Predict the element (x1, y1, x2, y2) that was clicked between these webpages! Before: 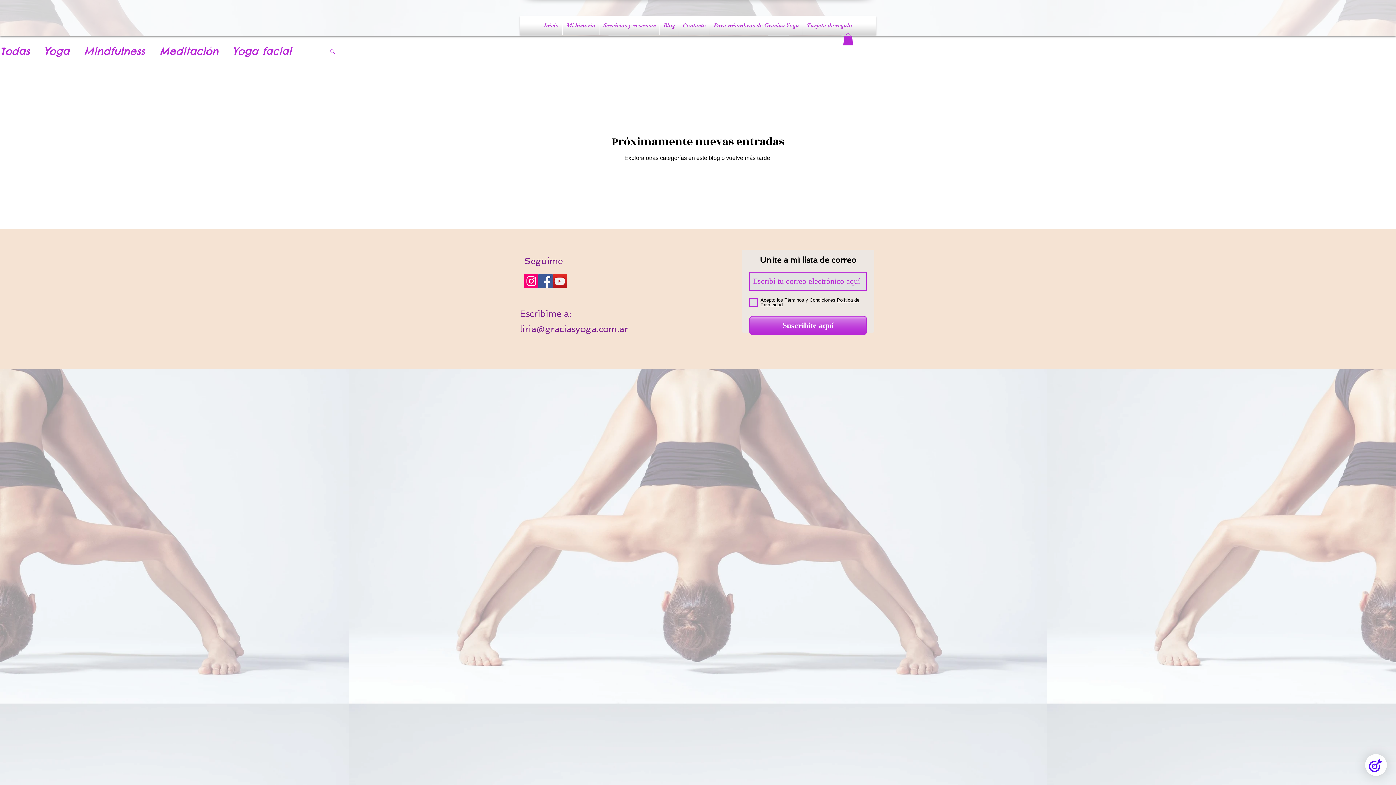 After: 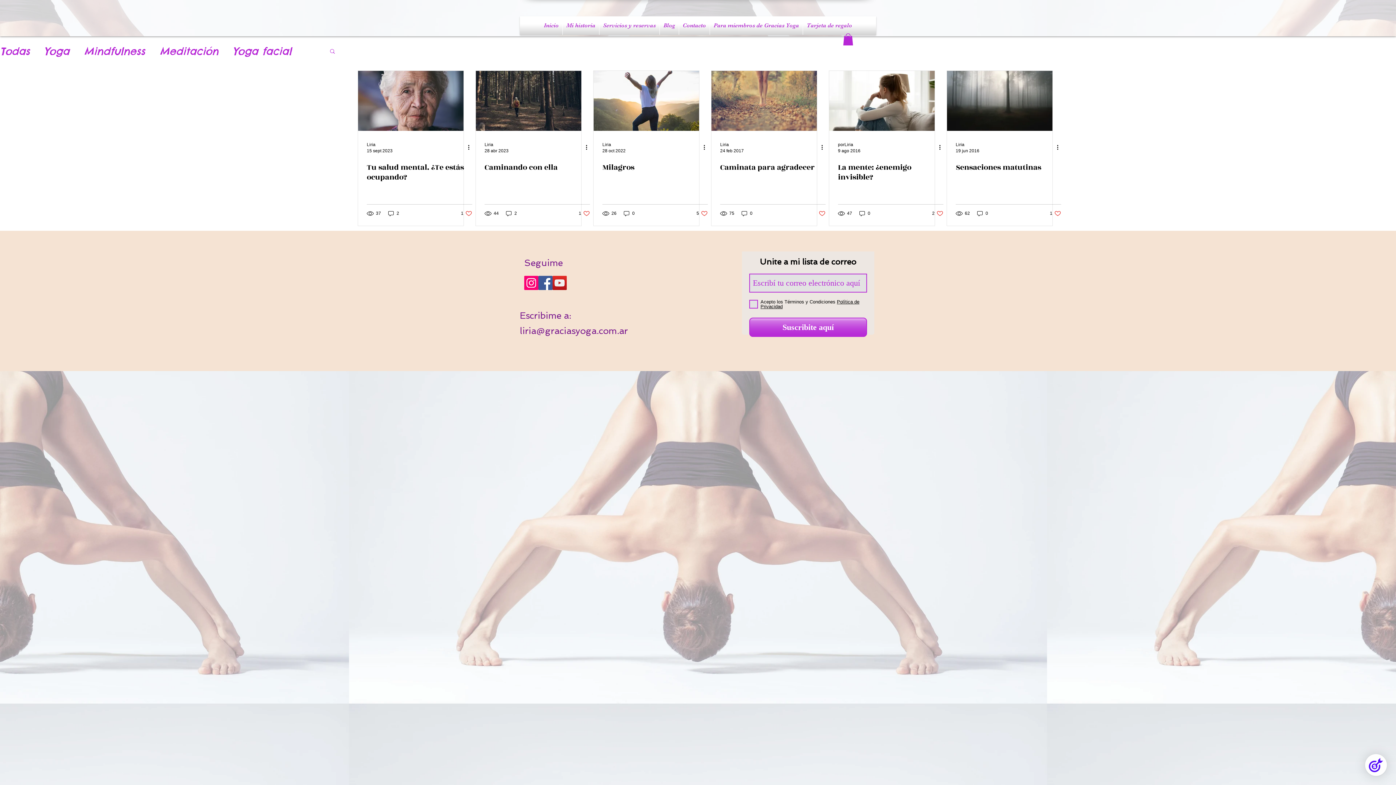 Action: label: Mindfulness bbox: (84, 44, 145, 57)